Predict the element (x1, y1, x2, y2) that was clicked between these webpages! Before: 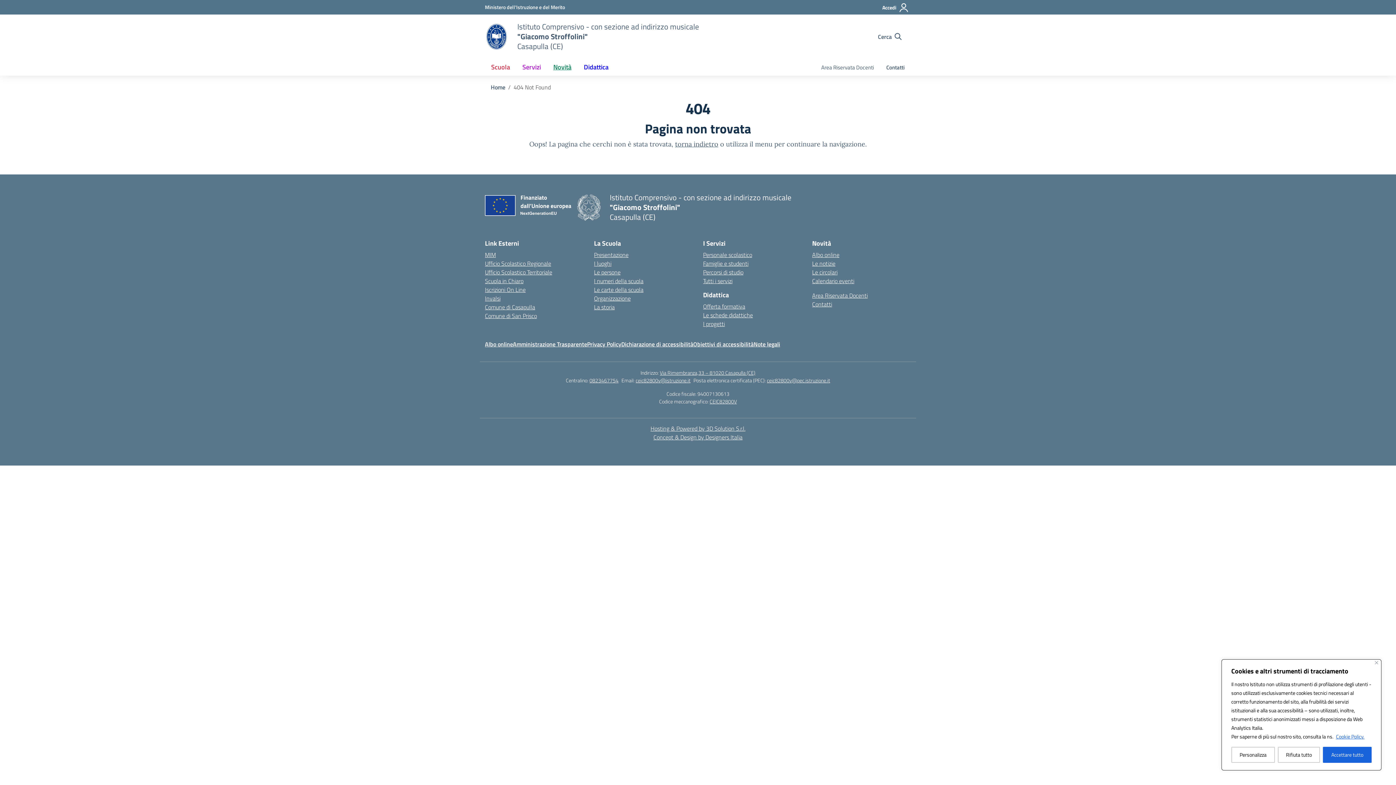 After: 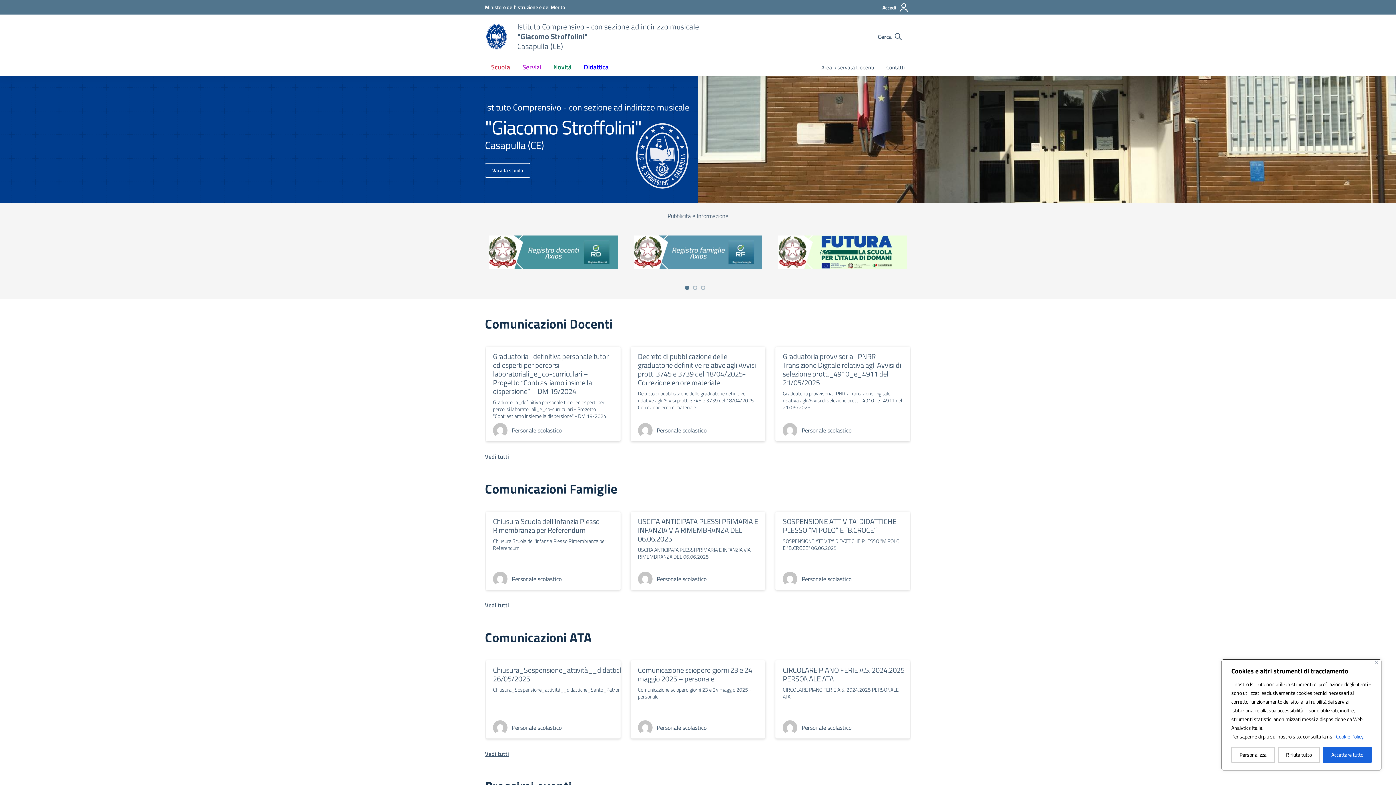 Action: bbox: (517, 21, 699, 51) label: Vai alla homepage